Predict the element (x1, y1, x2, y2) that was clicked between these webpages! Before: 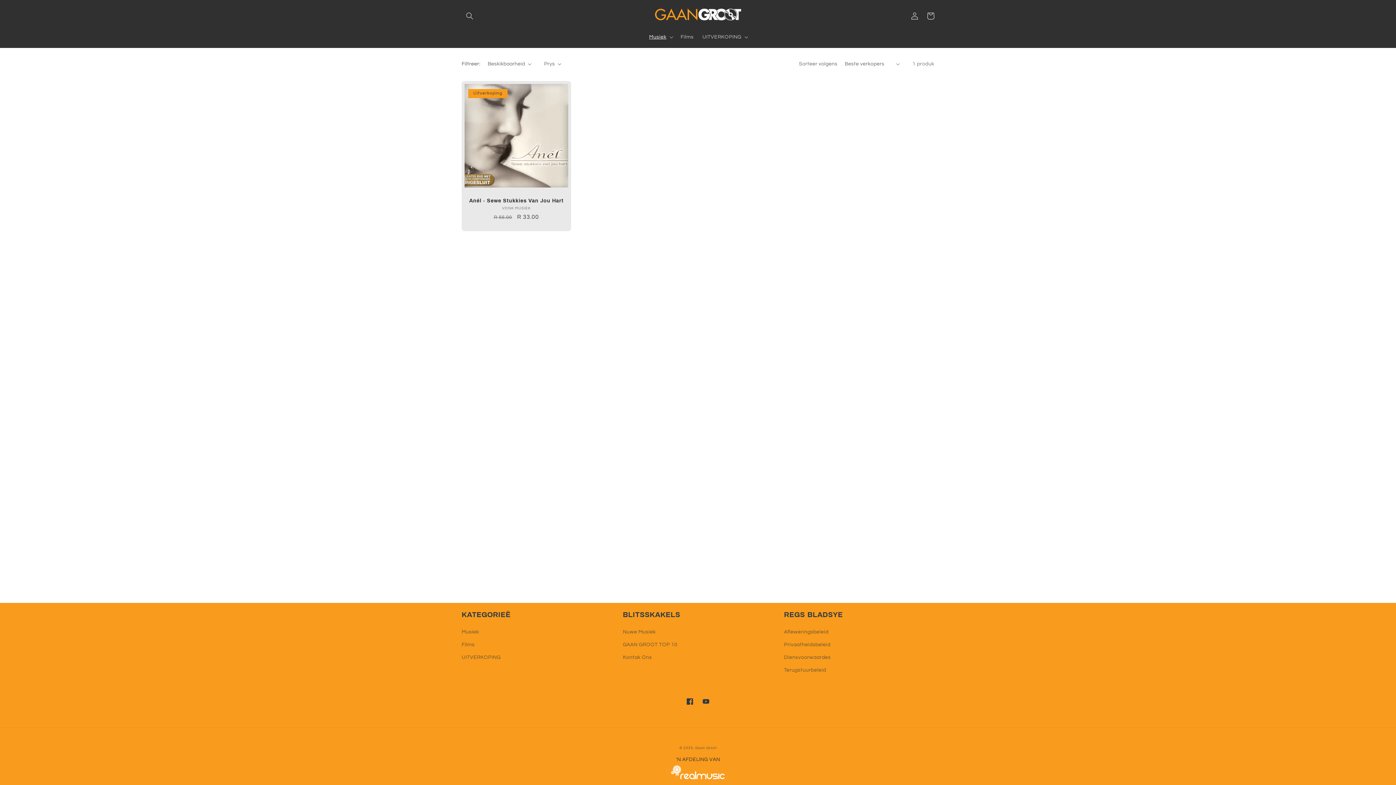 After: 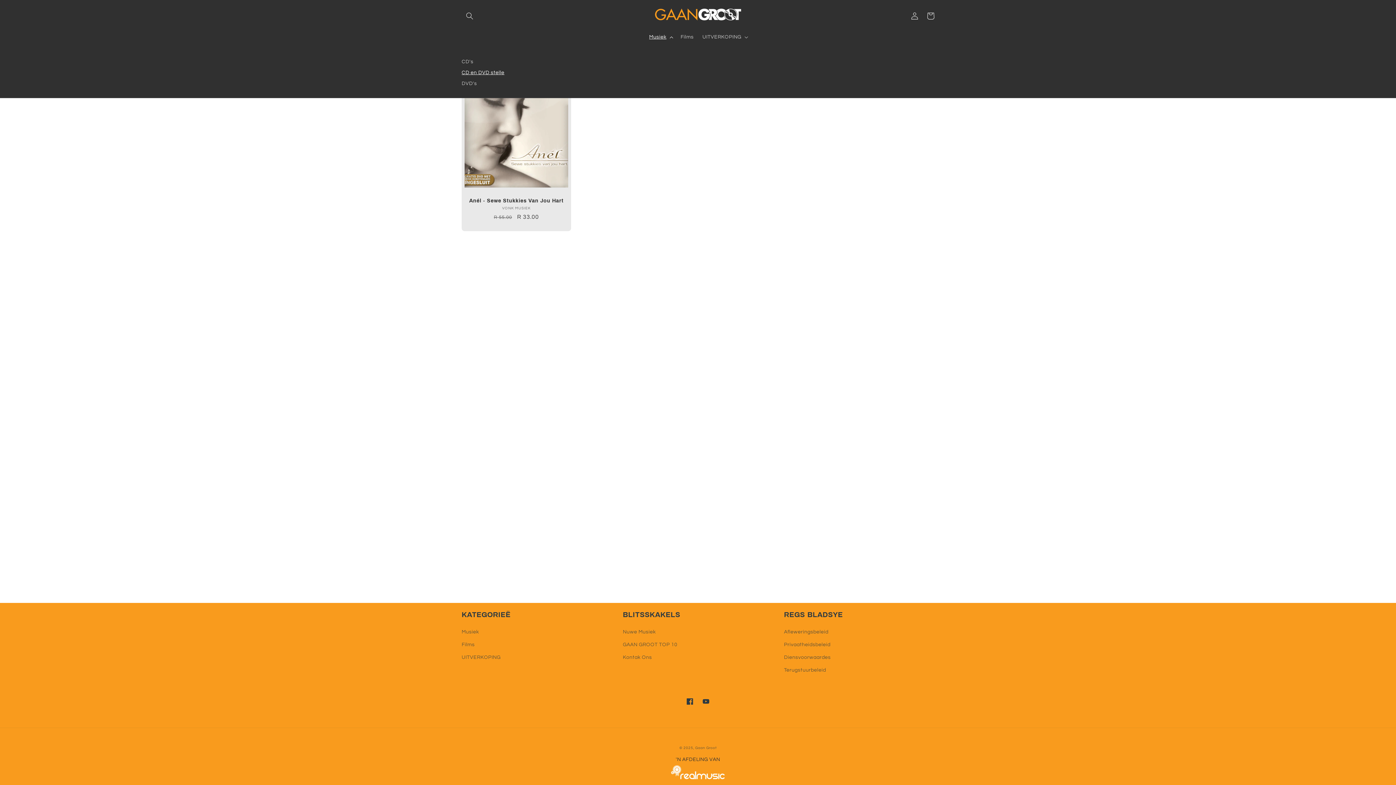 Action: label: Musiek bbox: (644, 29, 676, 44)